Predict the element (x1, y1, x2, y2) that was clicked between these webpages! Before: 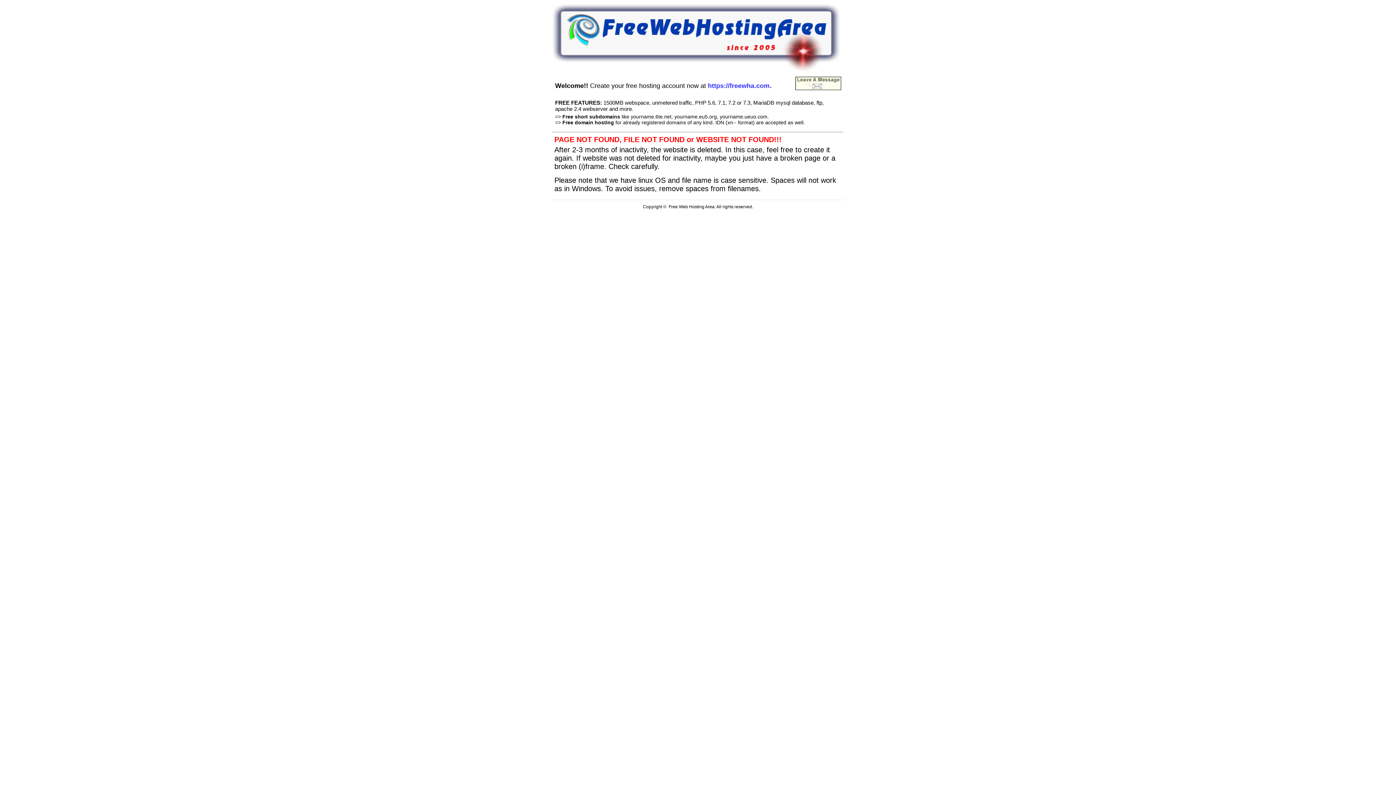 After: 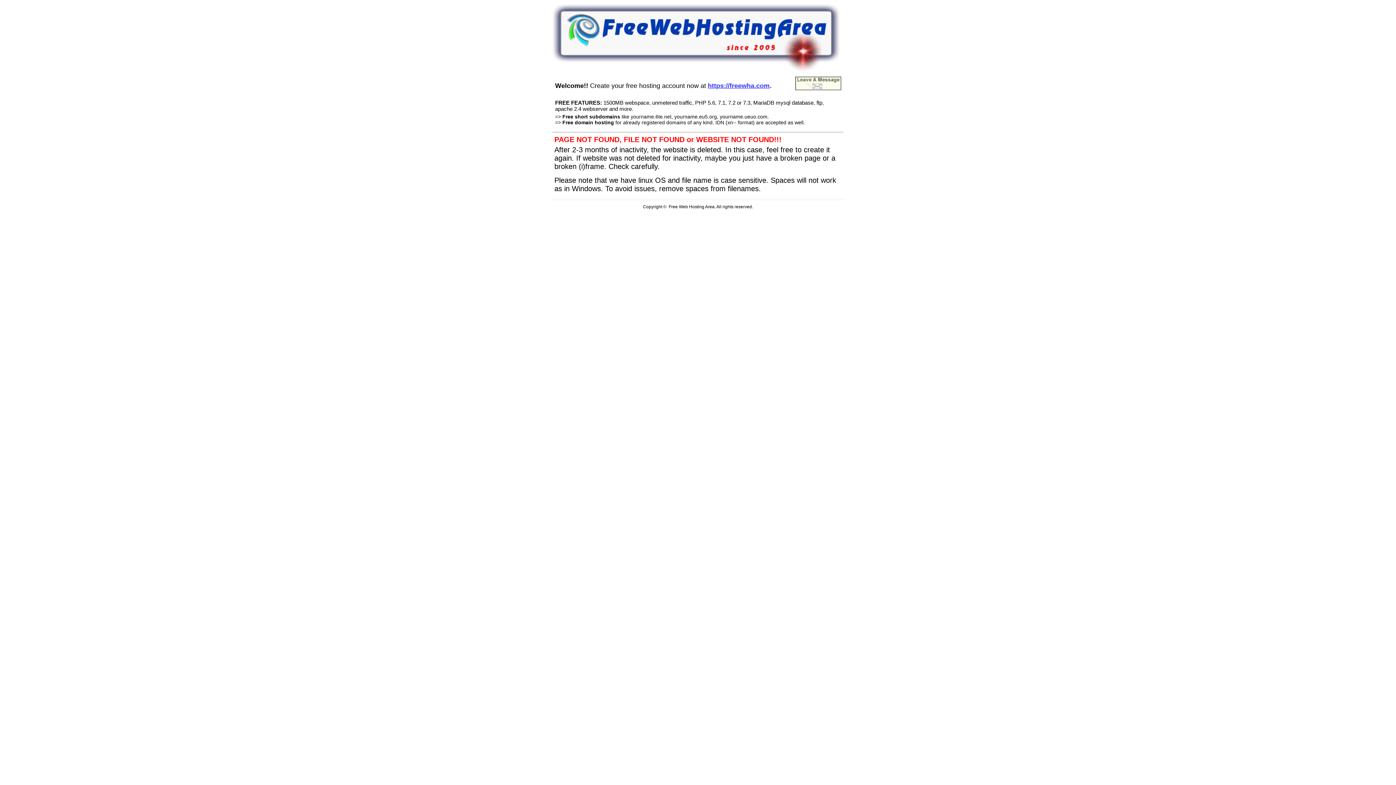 Action: bbox: (708, 80, 769, 89) label: https://freewha.com